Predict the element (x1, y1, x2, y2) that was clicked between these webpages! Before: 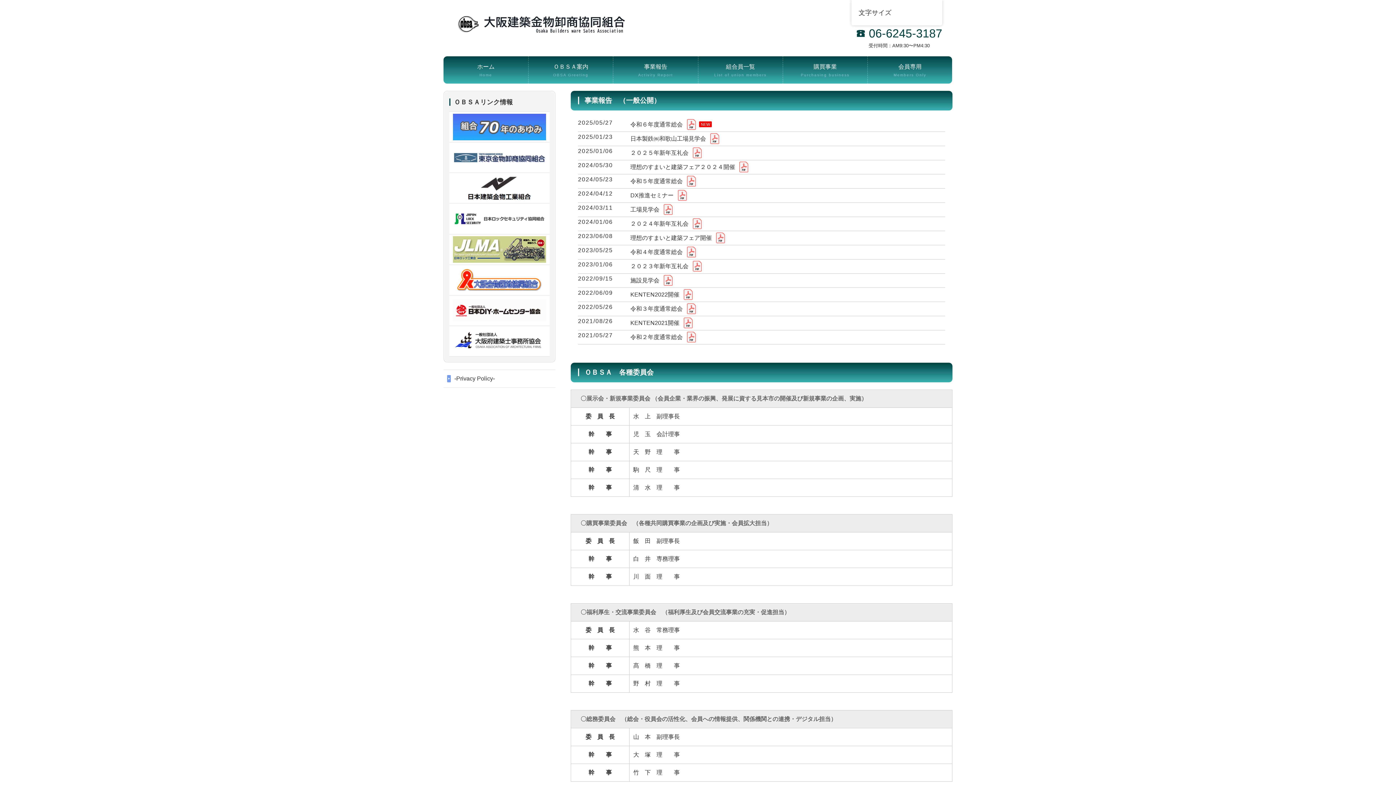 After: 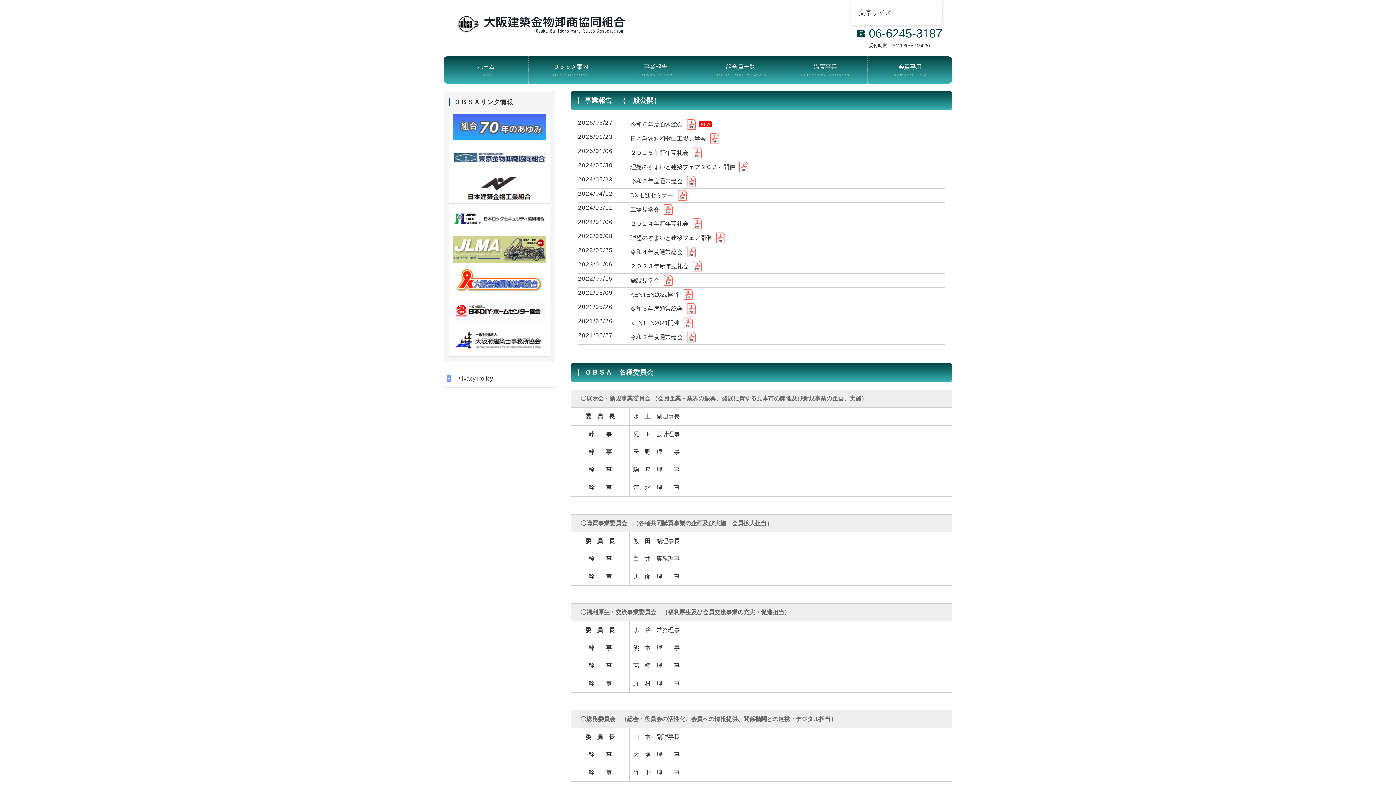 Action: bbox: (449, 142, 549, 172)